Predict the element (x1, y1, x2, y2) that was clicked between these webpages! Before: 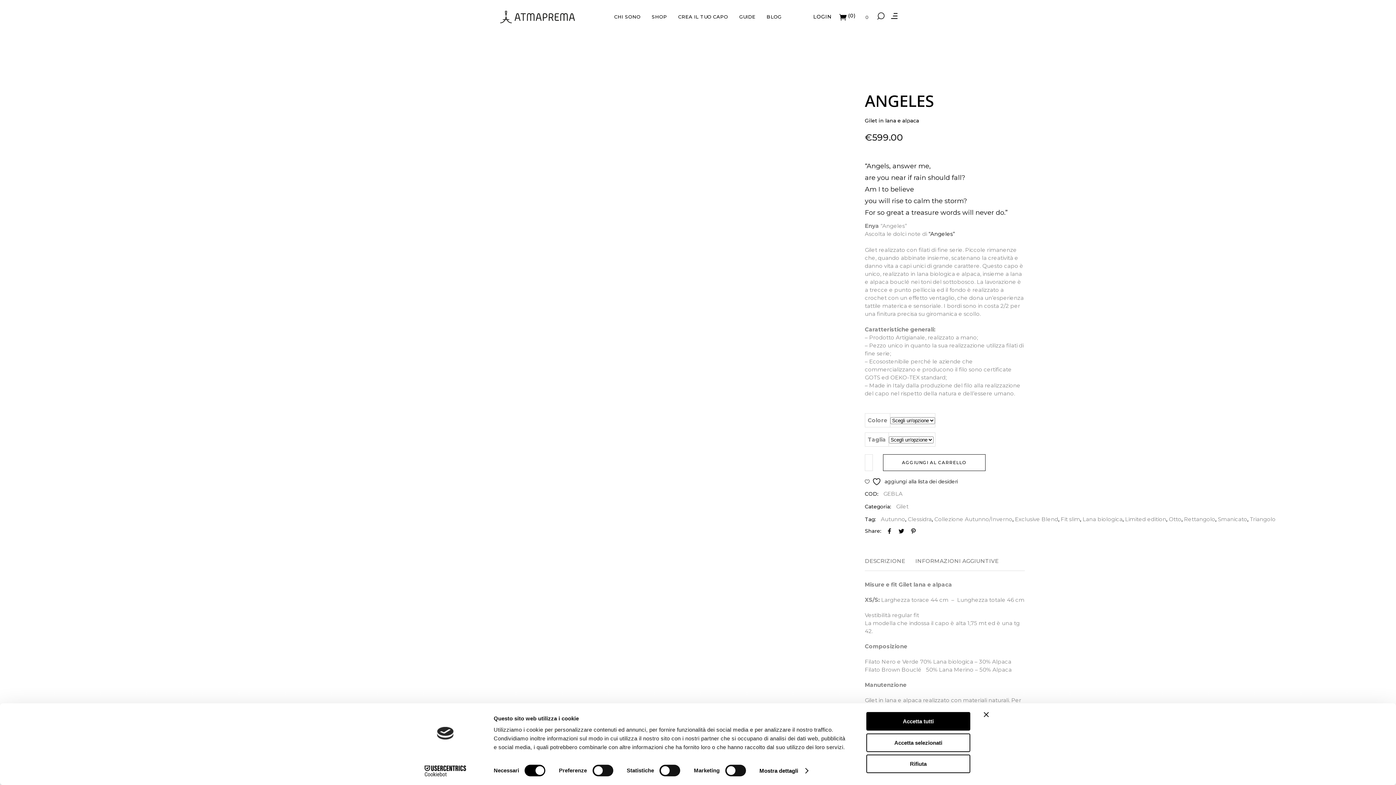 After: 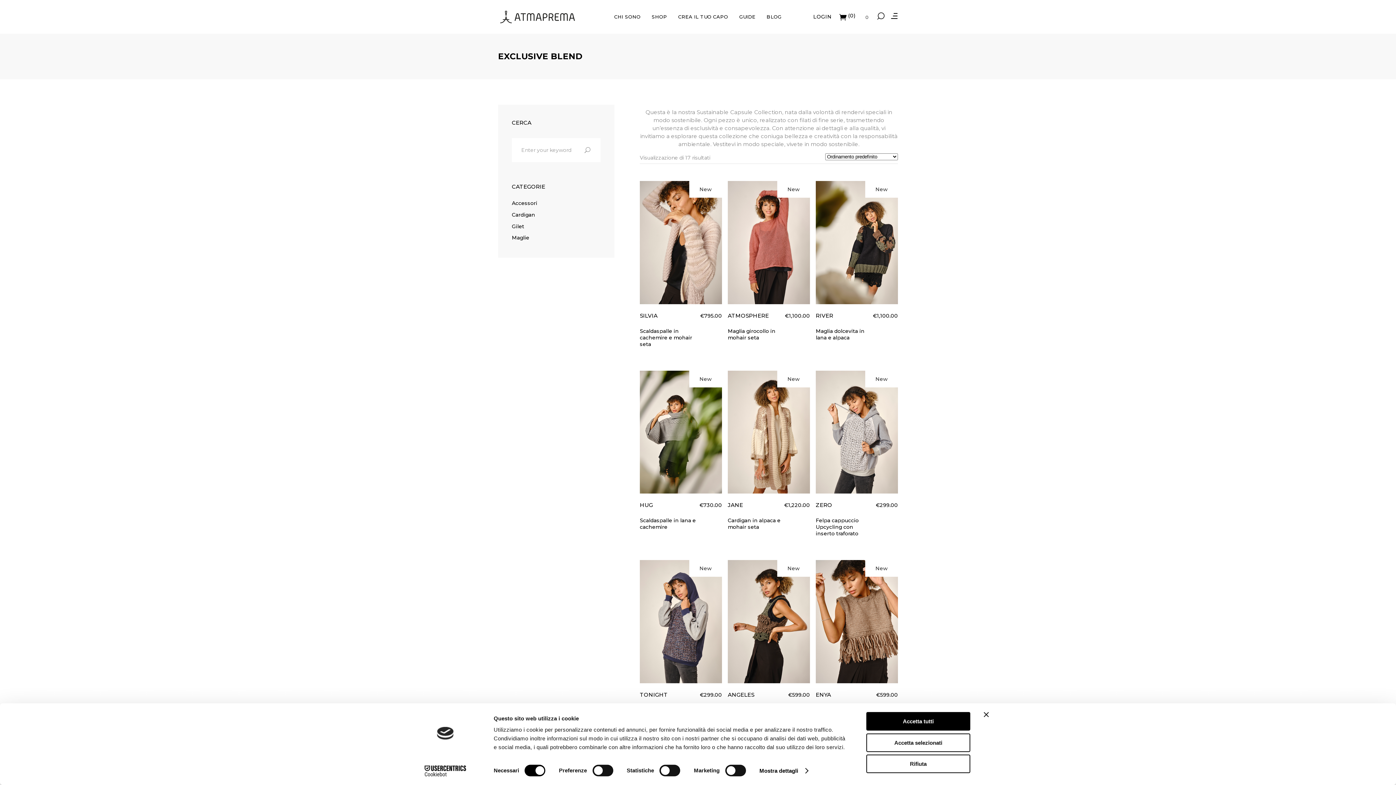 Action: label: Exclusive Blend bbox: (1015, 516, 1058, 522)